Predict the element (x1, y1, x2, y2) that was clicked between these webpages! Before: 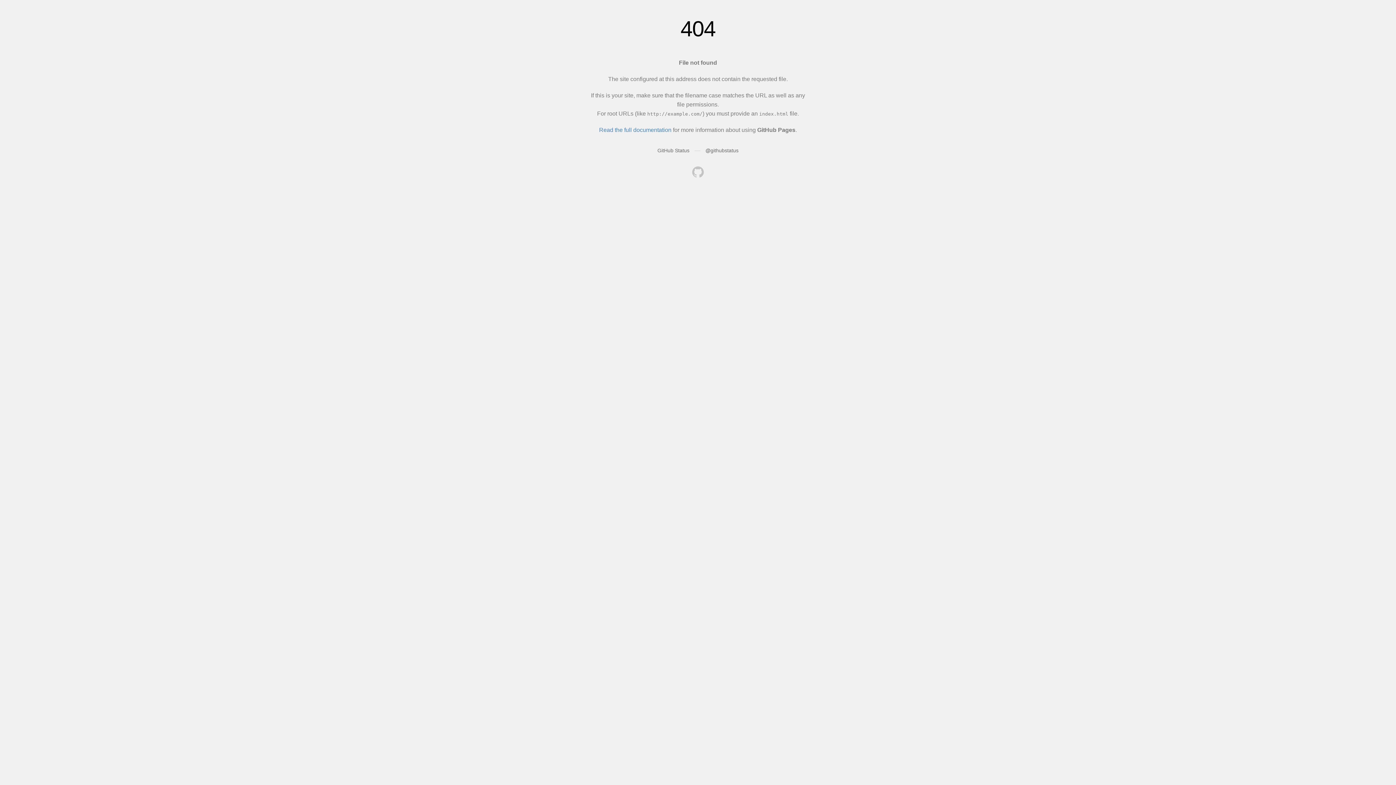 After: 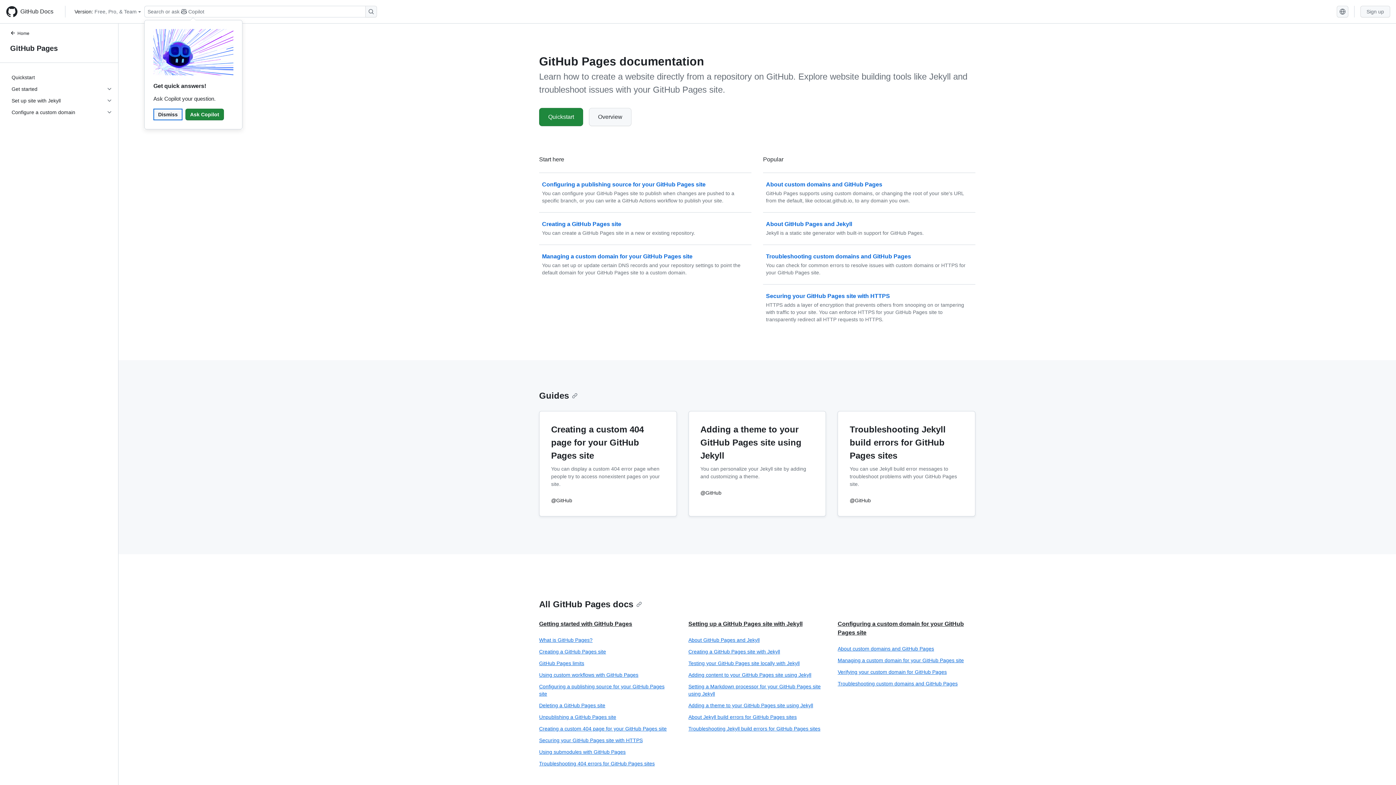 Action: label: Read the full documentation bbox: (599, 126, 671, 133)